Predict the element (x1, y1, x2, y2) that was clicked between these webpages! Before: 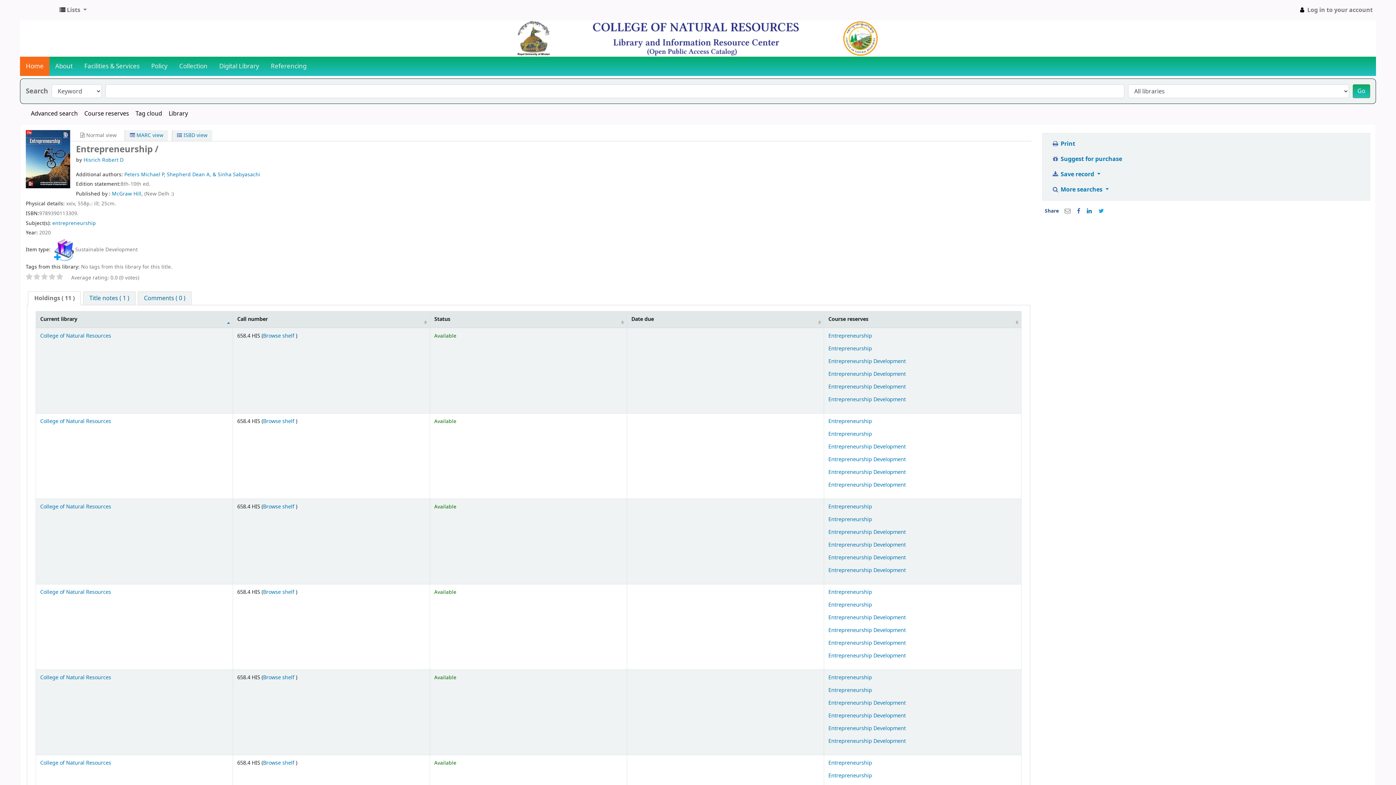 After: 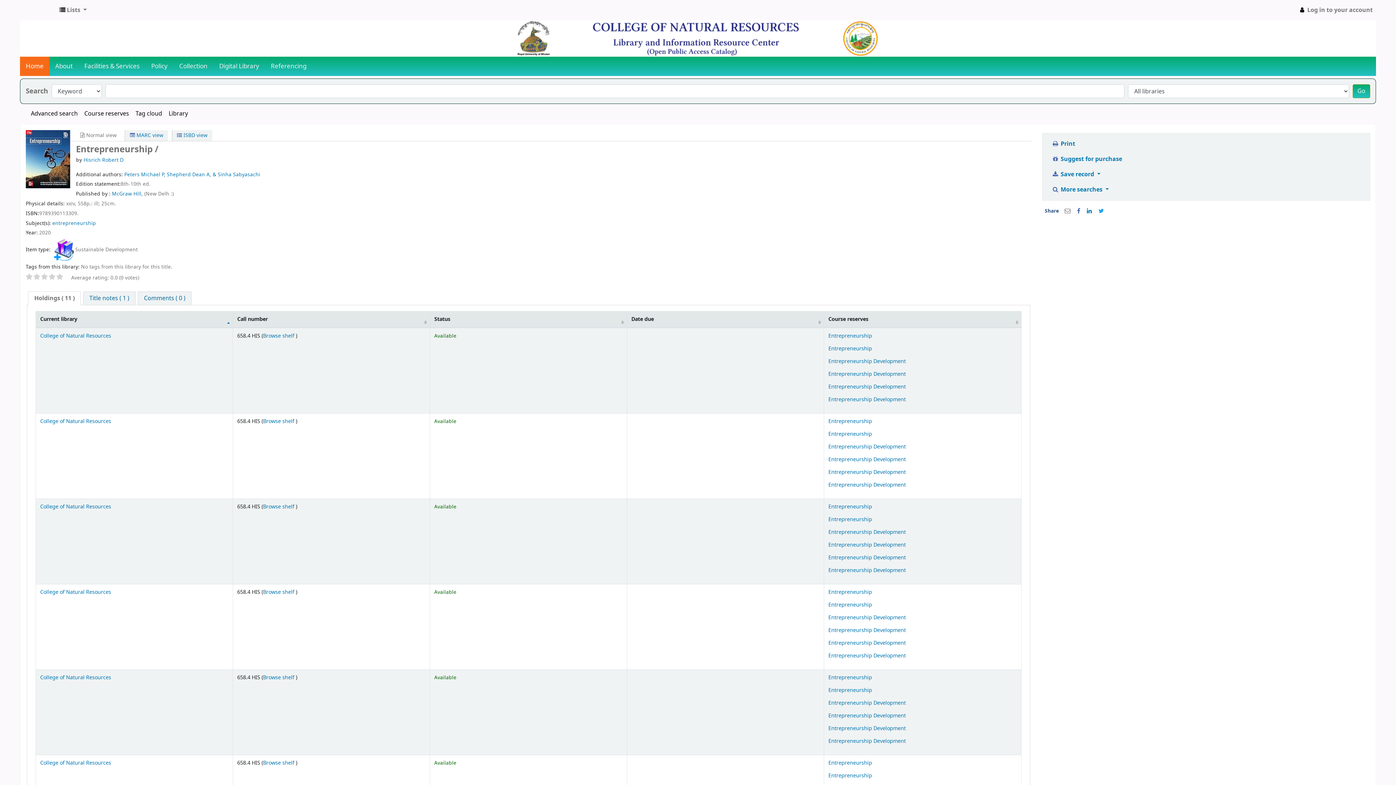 Action: bbox: (33, 273, 40, 280)